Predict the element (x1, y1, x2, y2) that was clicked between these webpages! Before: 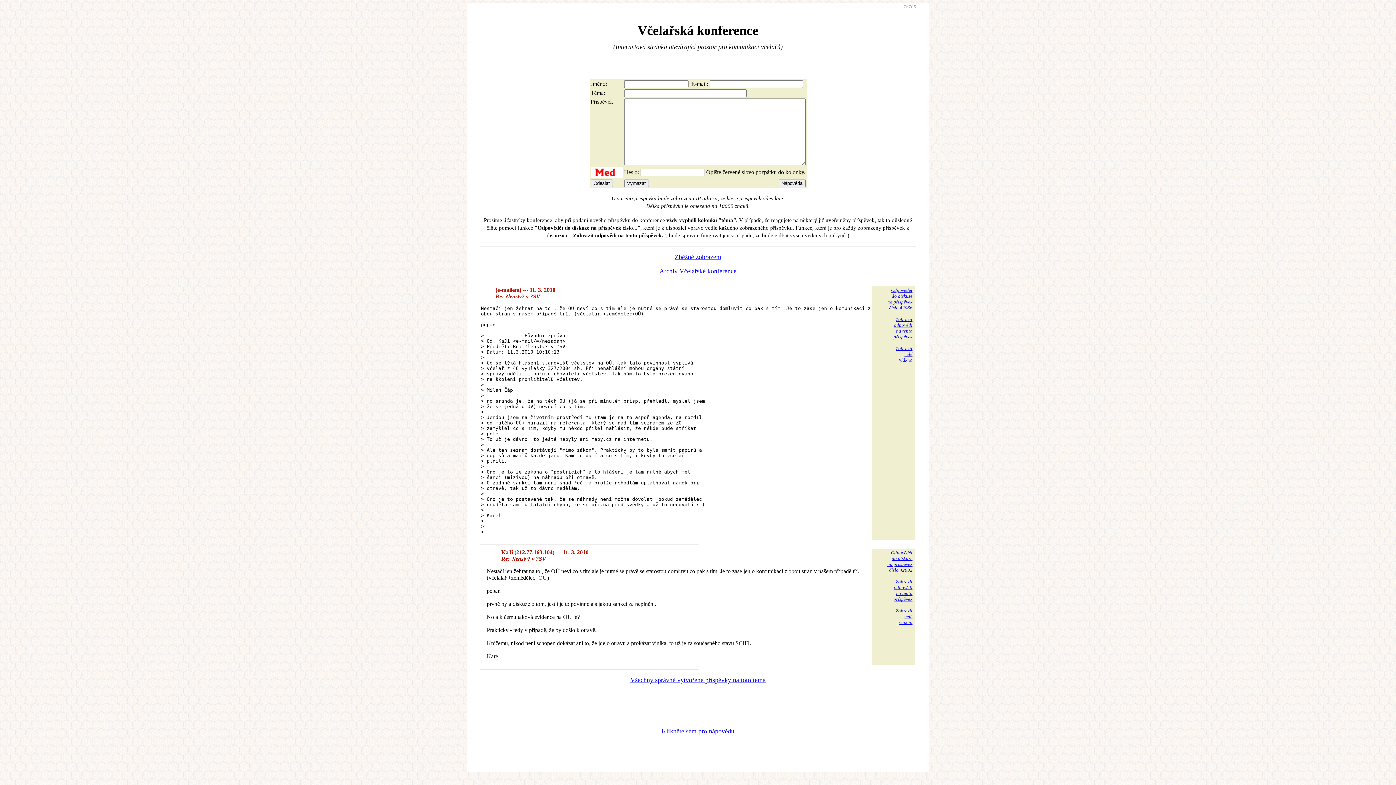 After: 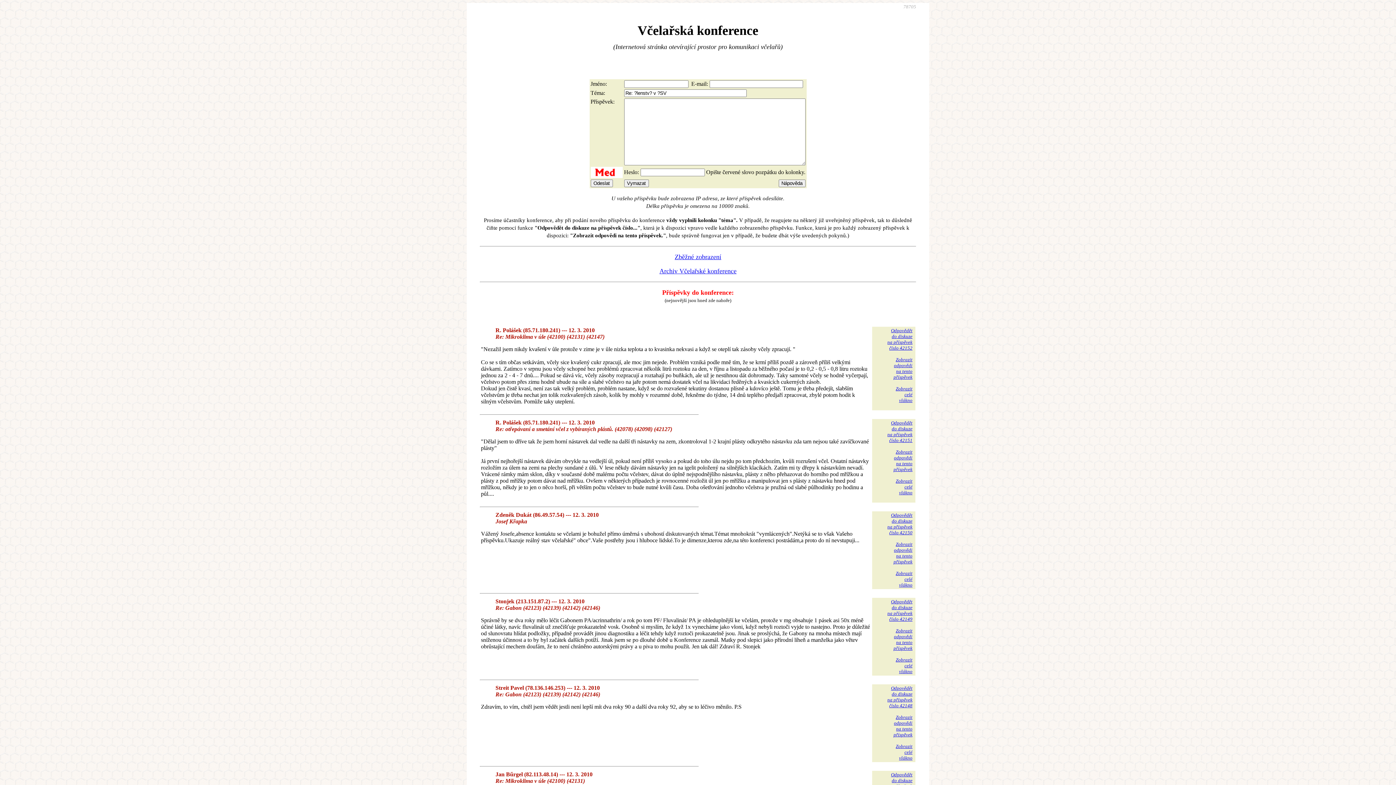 Action: bbox: (887, 550, 912, 573) label: Odpovědět
do diskuze
na příspěvek
číslo 42092